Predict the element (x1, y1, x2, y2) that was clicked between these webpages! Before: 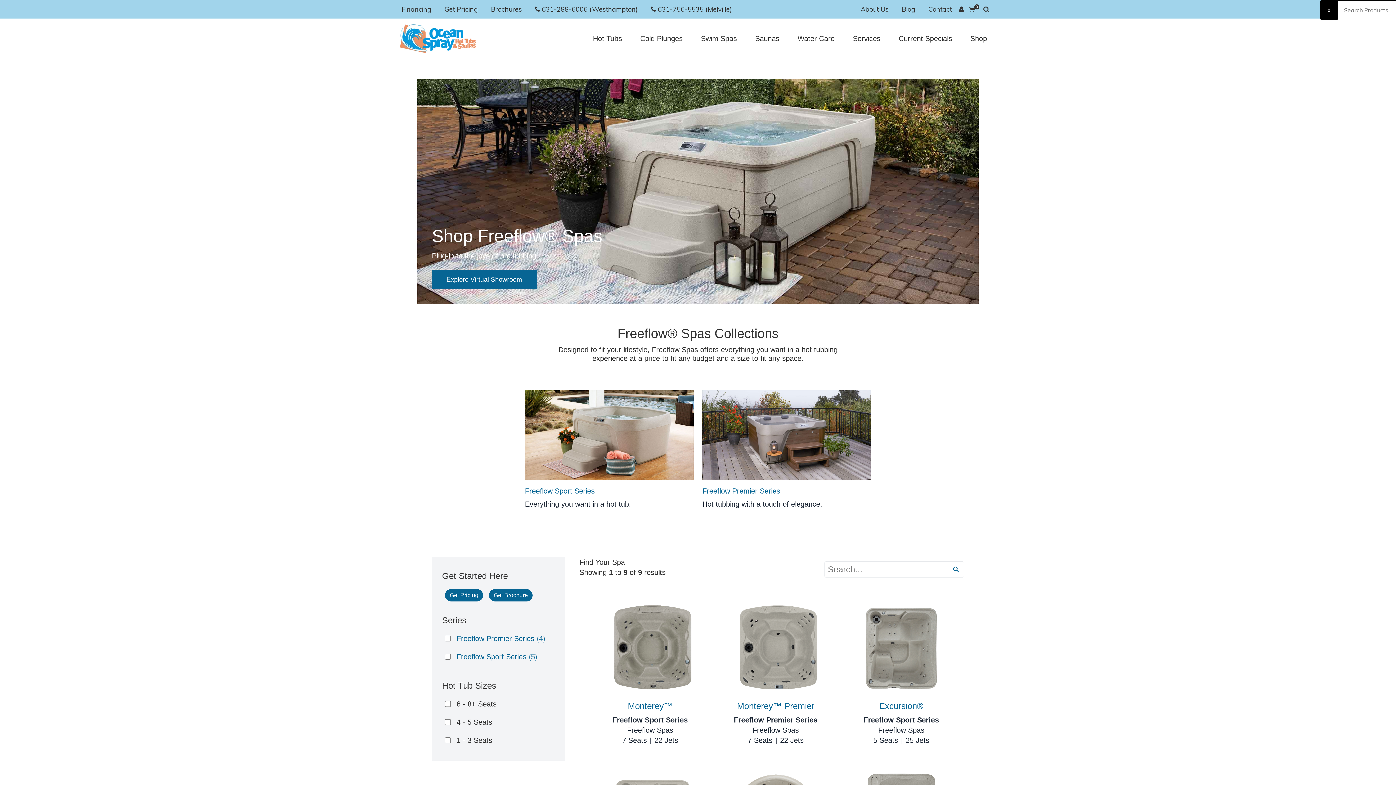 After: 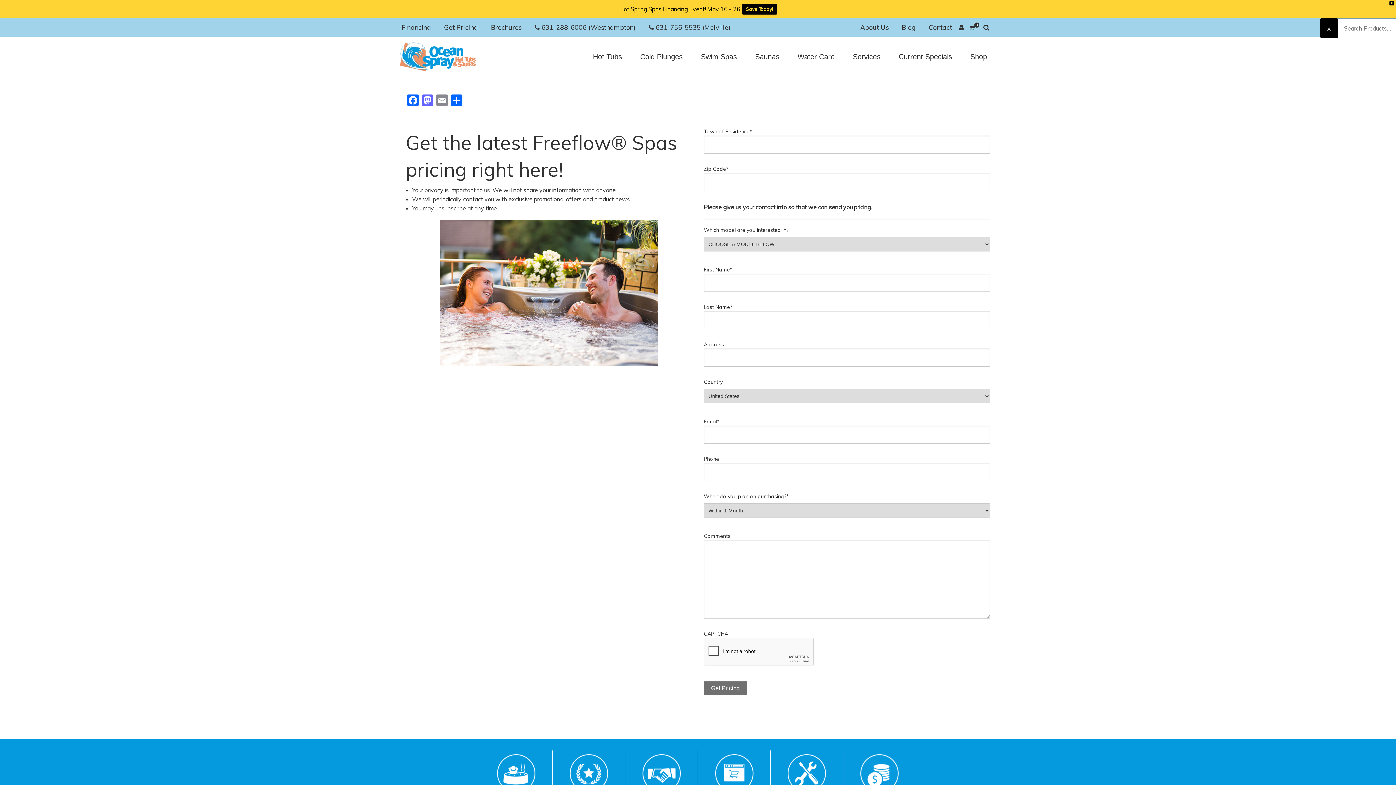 Action: bbox: (901, 672, 929, 684) label: Pricing